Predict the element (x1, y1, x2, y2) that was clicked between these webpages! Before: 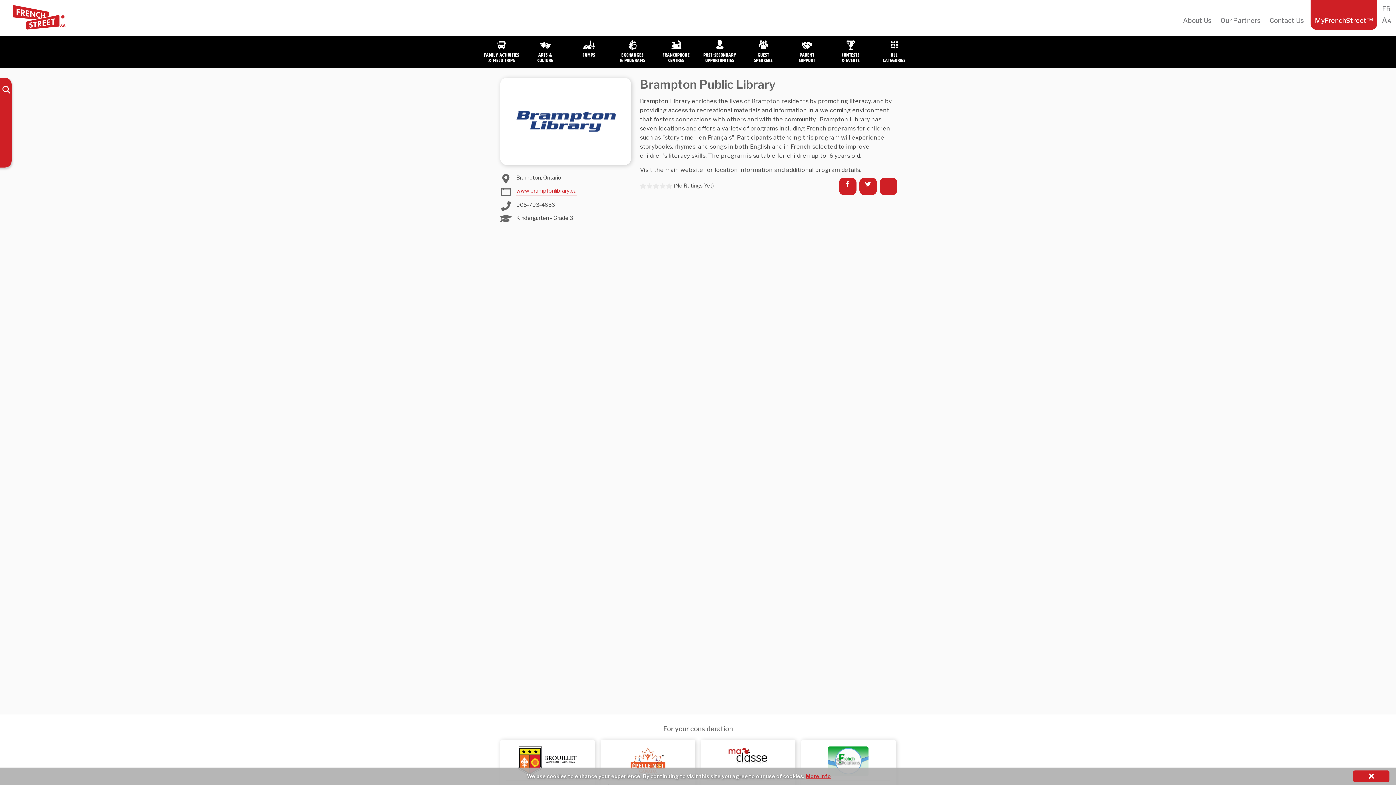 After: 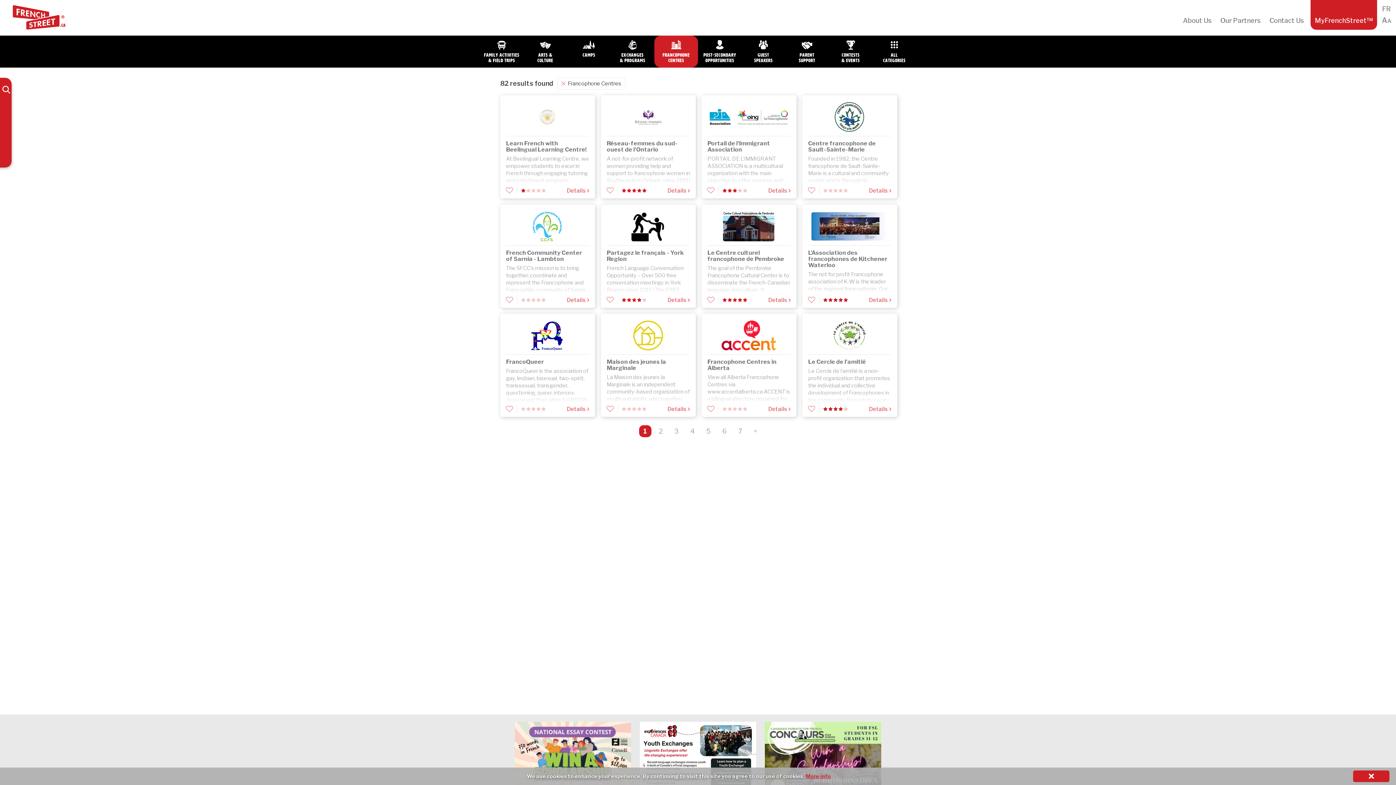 Action: label: Francophone
Centres bbox: (654, 35, 698, 67)